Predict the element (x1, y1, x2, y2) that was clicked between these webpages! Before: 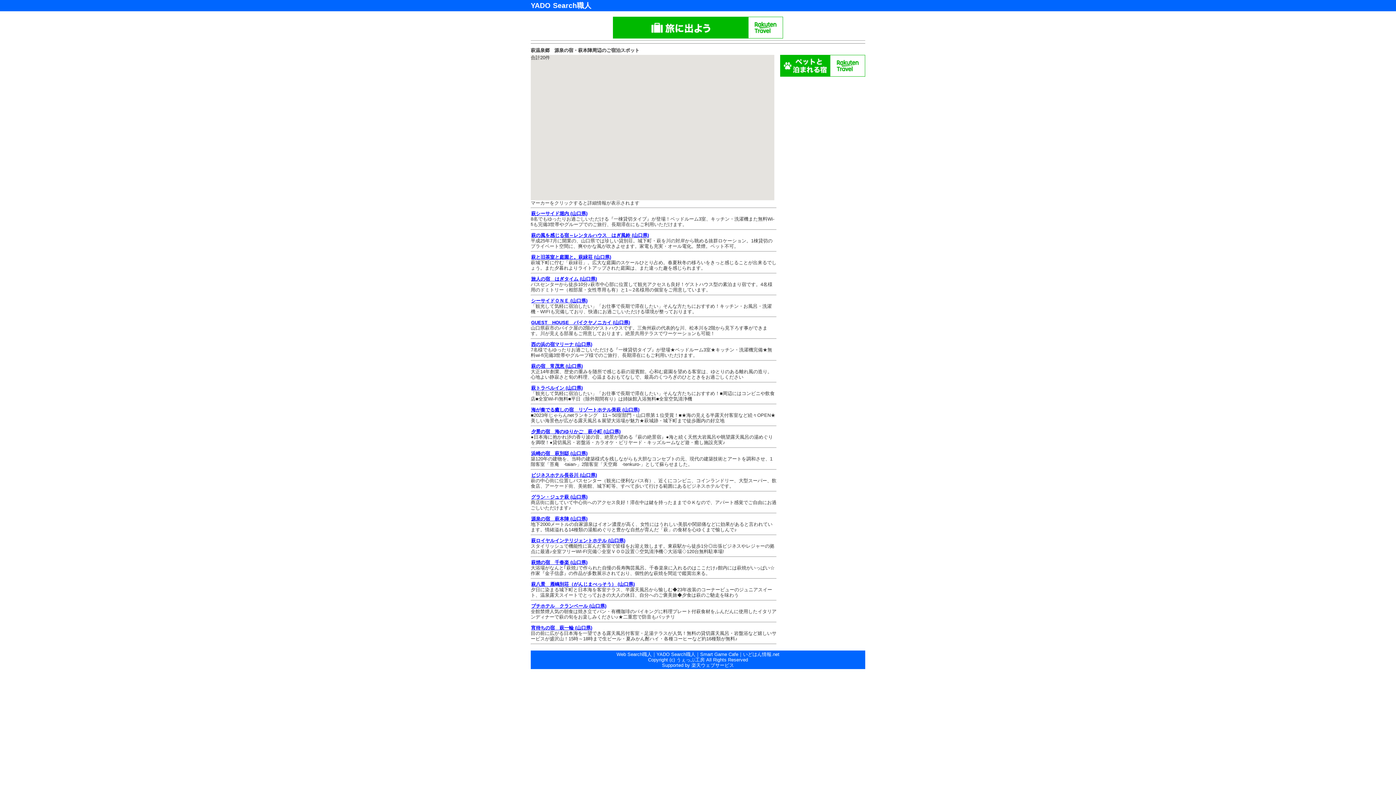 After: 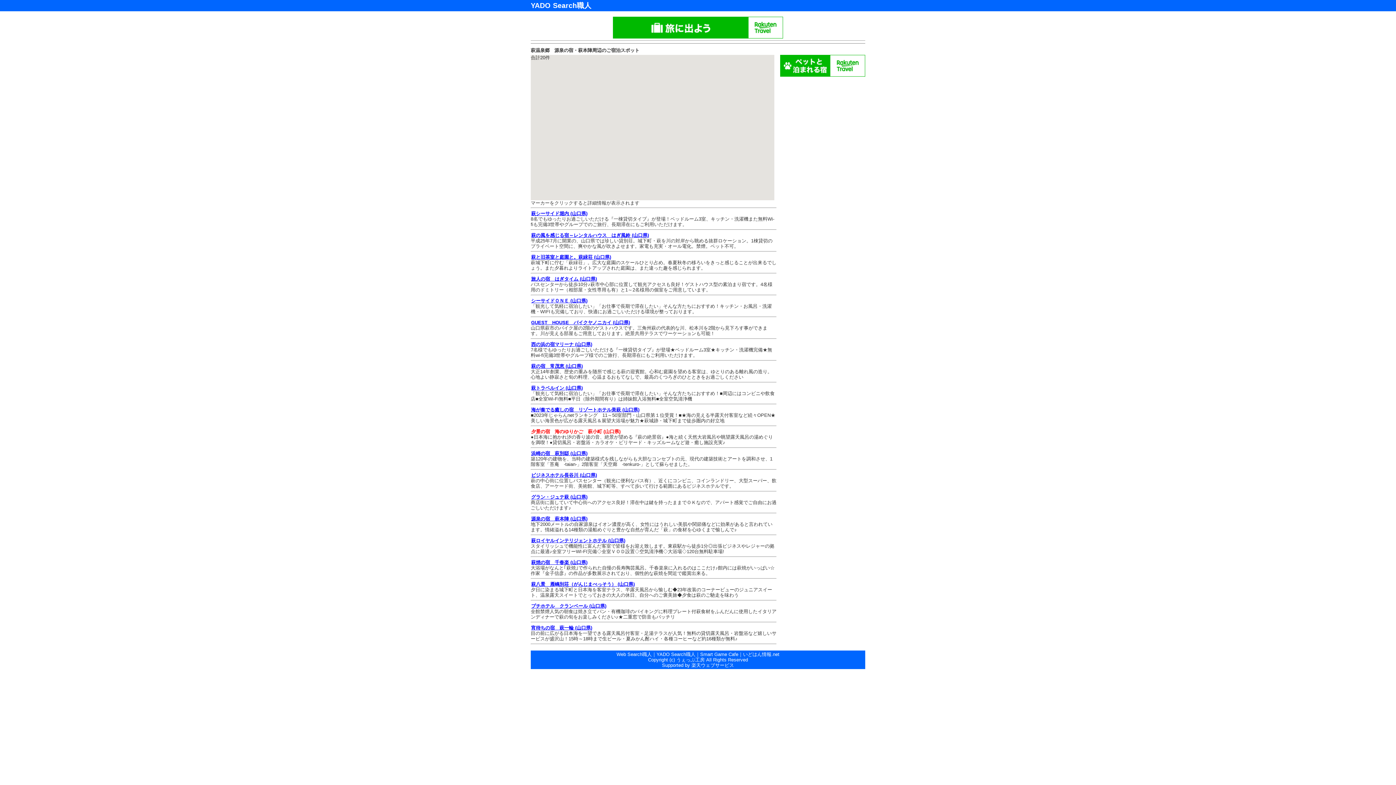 Action: label: 夕景の宿　海のゆりかご　萩小町 (山口県) bbox: (530, 428, 620, 434)